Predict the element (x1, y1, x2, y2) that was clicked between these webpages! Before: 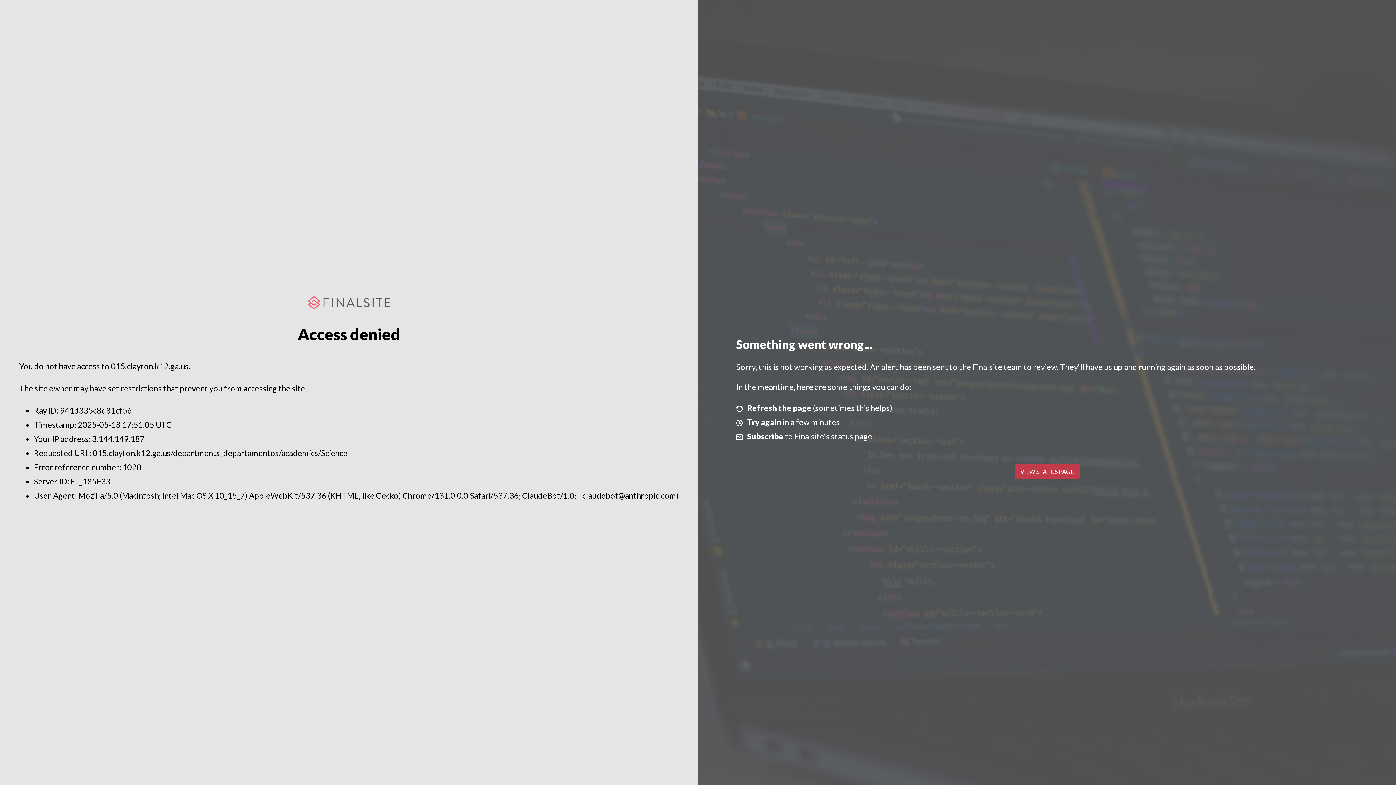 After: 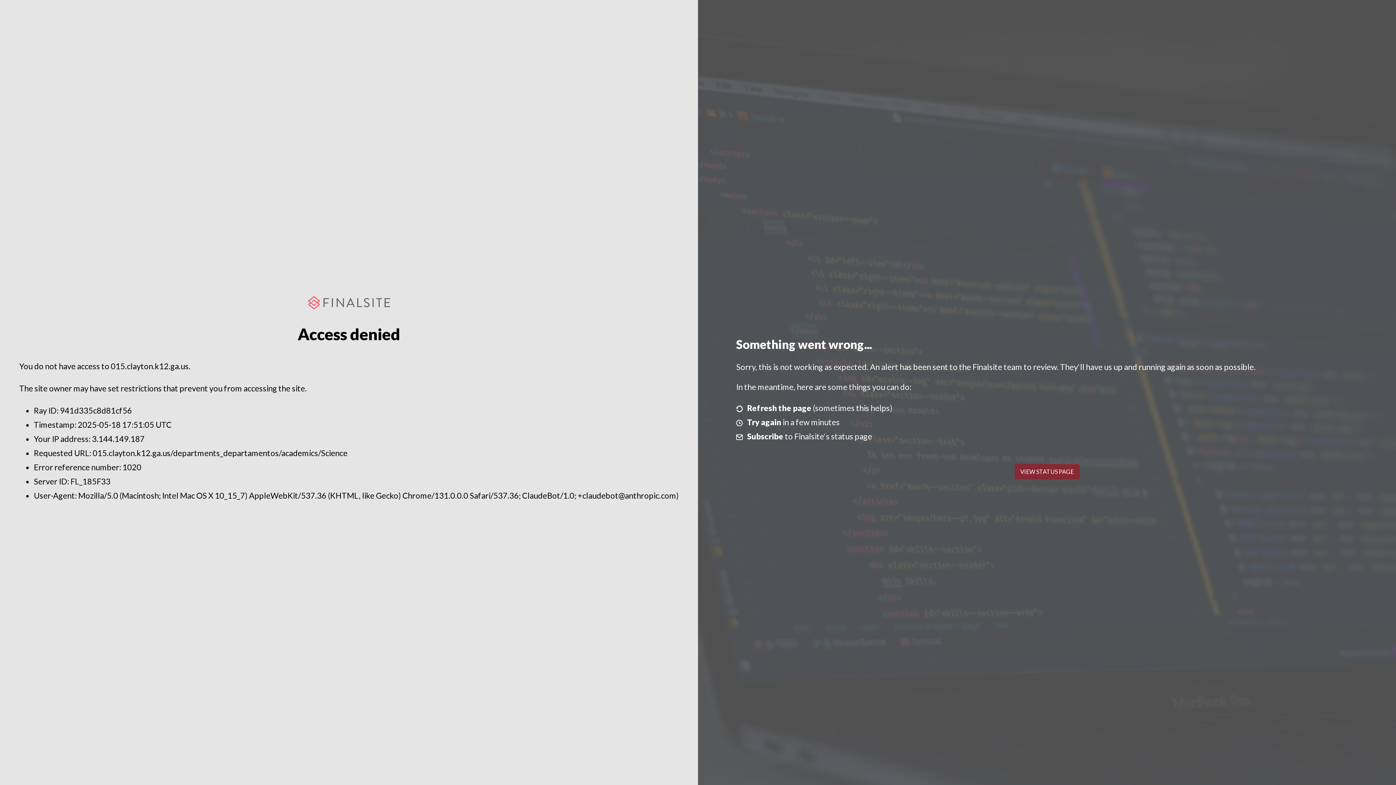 Action: bbox: (1014, 464, 1079, 479) label: VIEW STATUS PAGE